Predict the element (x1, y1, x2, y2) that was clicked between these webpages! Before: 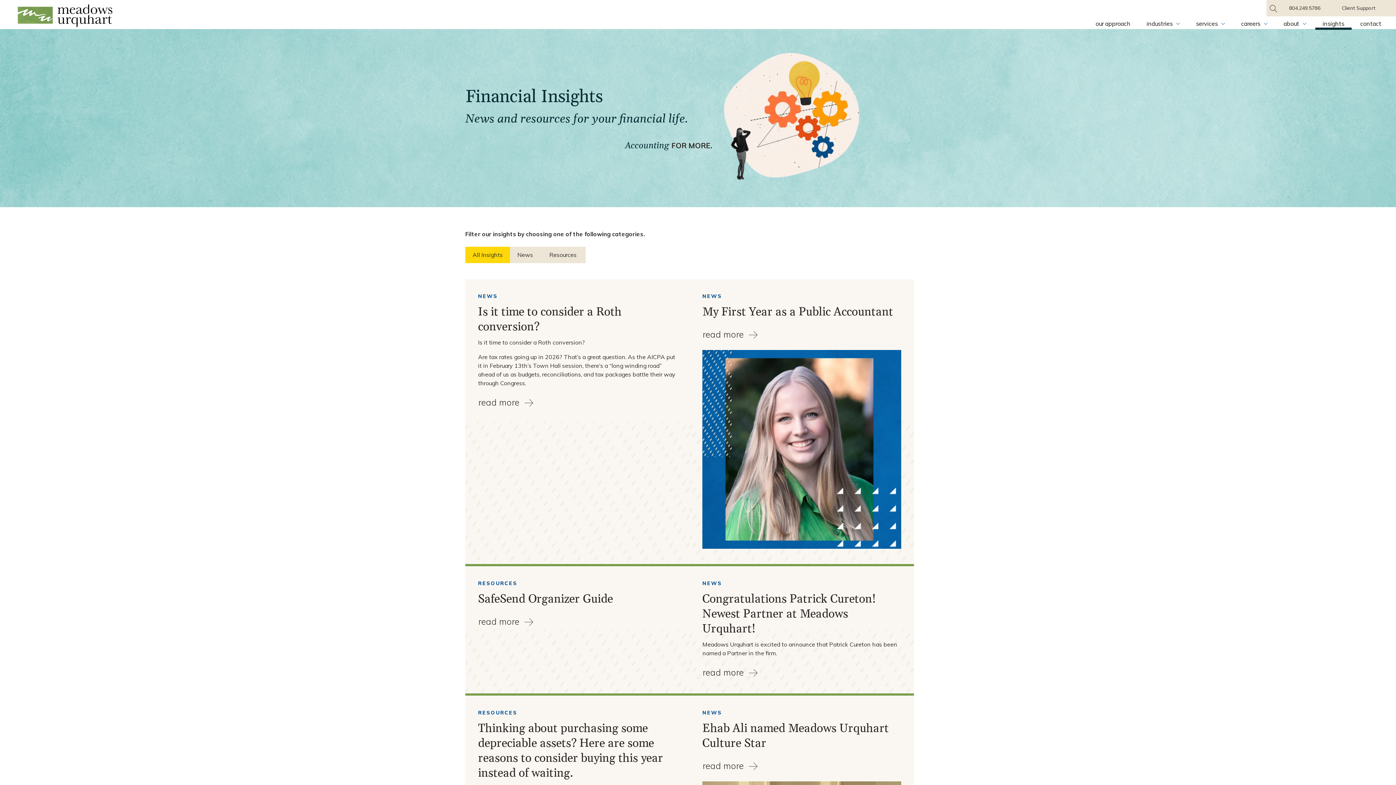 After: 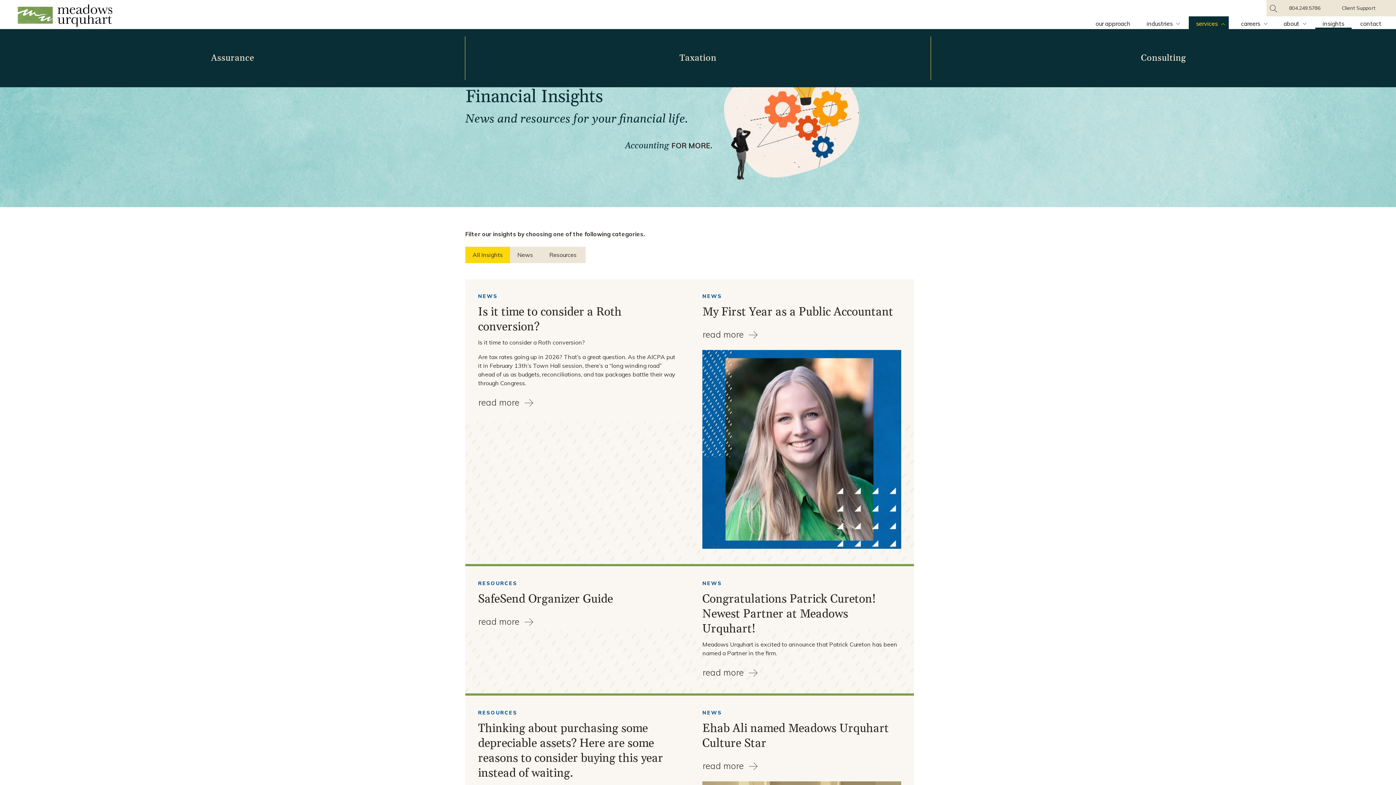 Action: bbox: (1189, 16, 1229, 29) label: services